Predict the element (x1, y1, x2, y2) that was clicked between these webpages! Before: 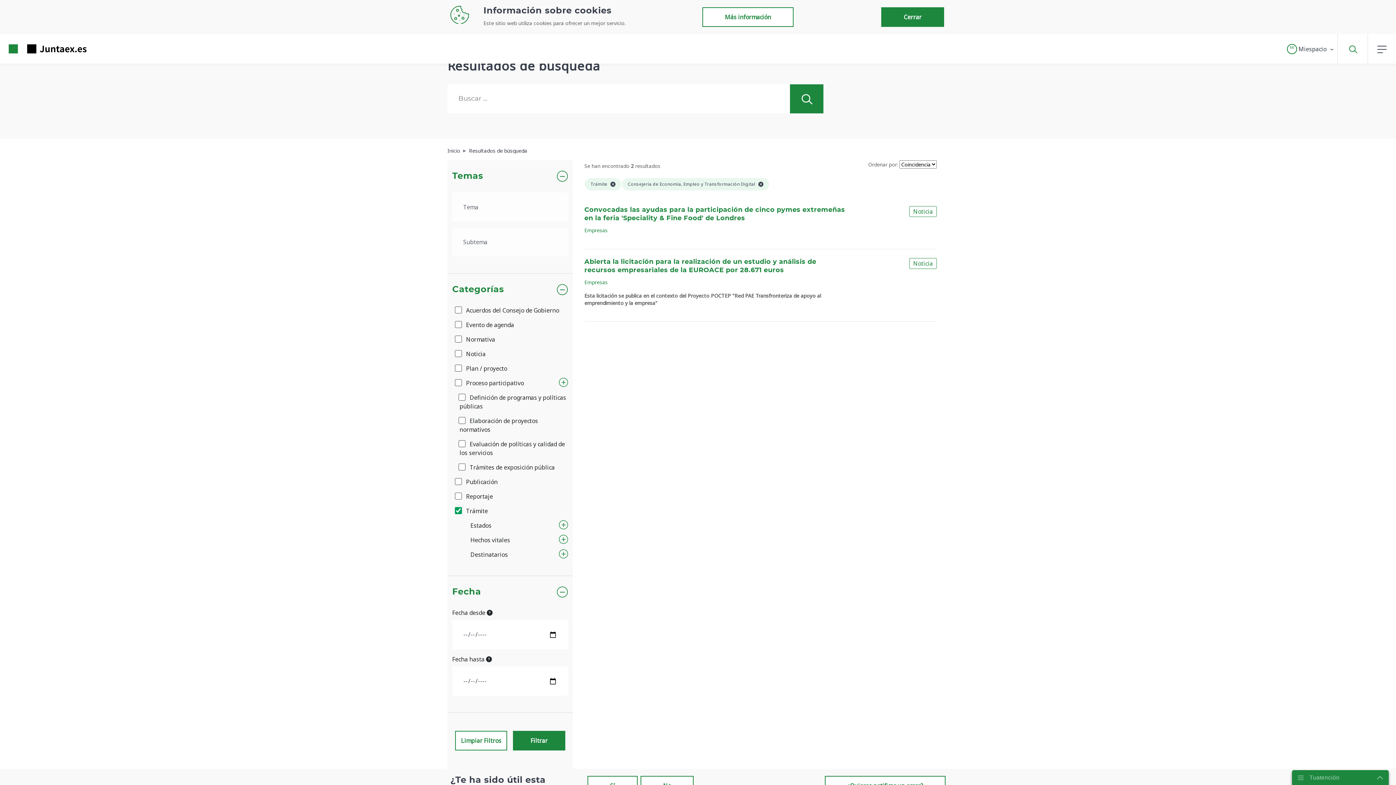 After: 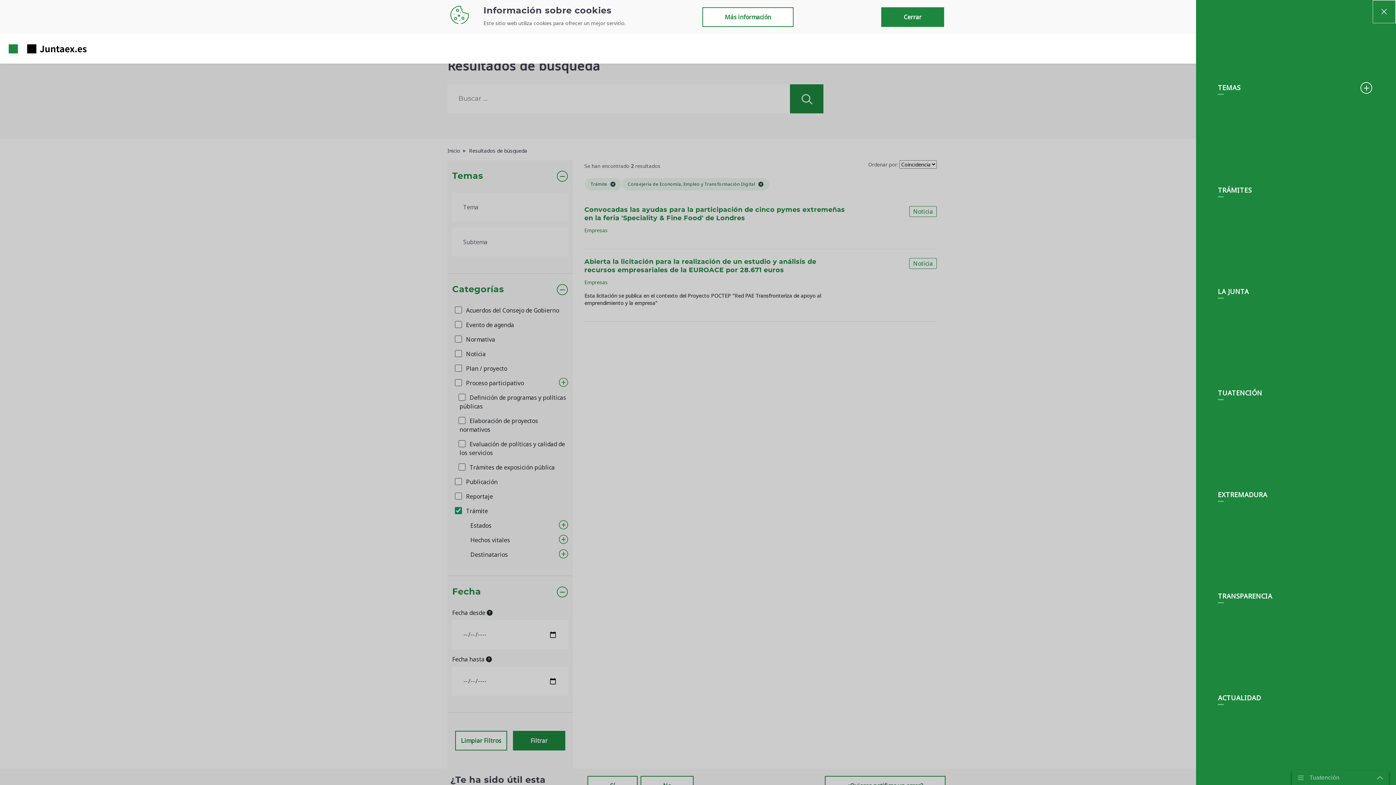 Action: bbox: (1375, 41, 1389, 55)